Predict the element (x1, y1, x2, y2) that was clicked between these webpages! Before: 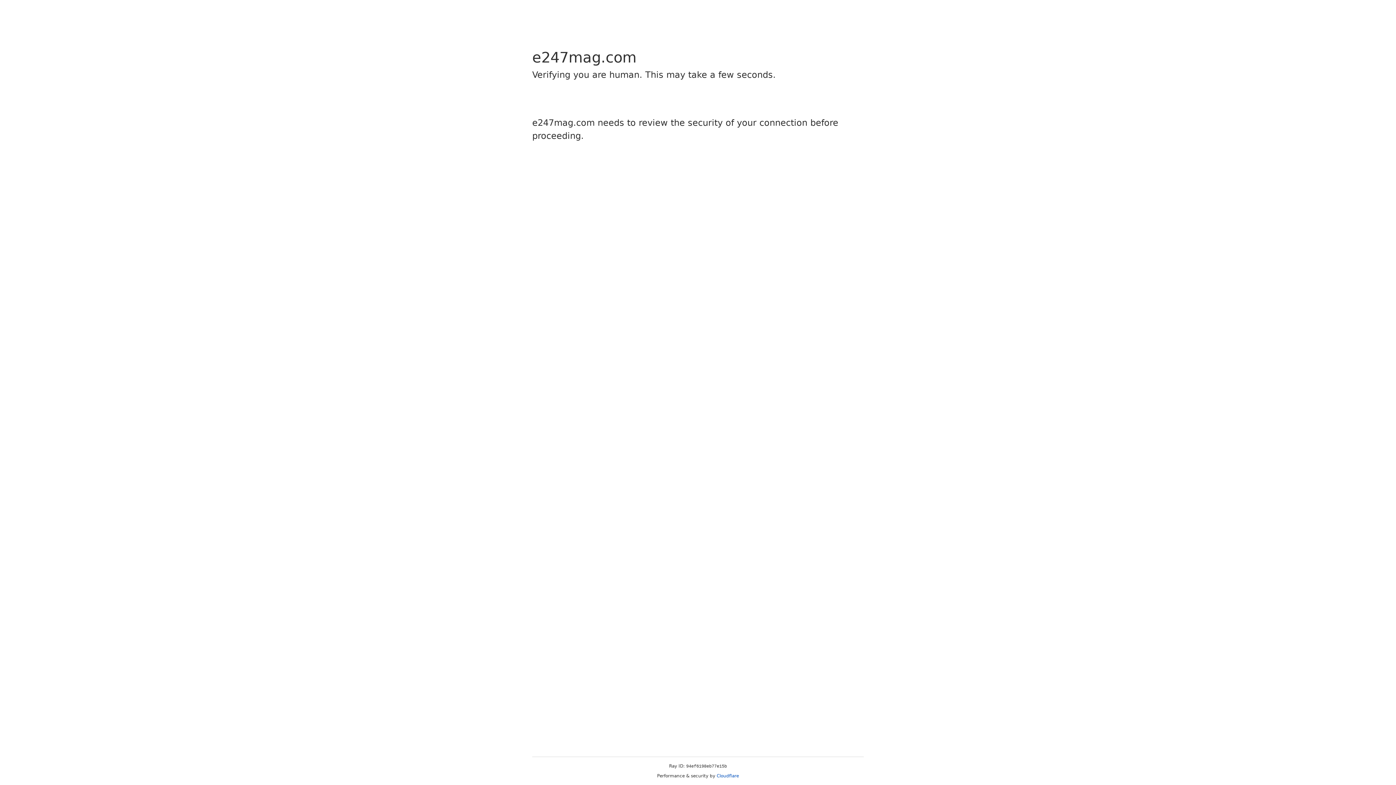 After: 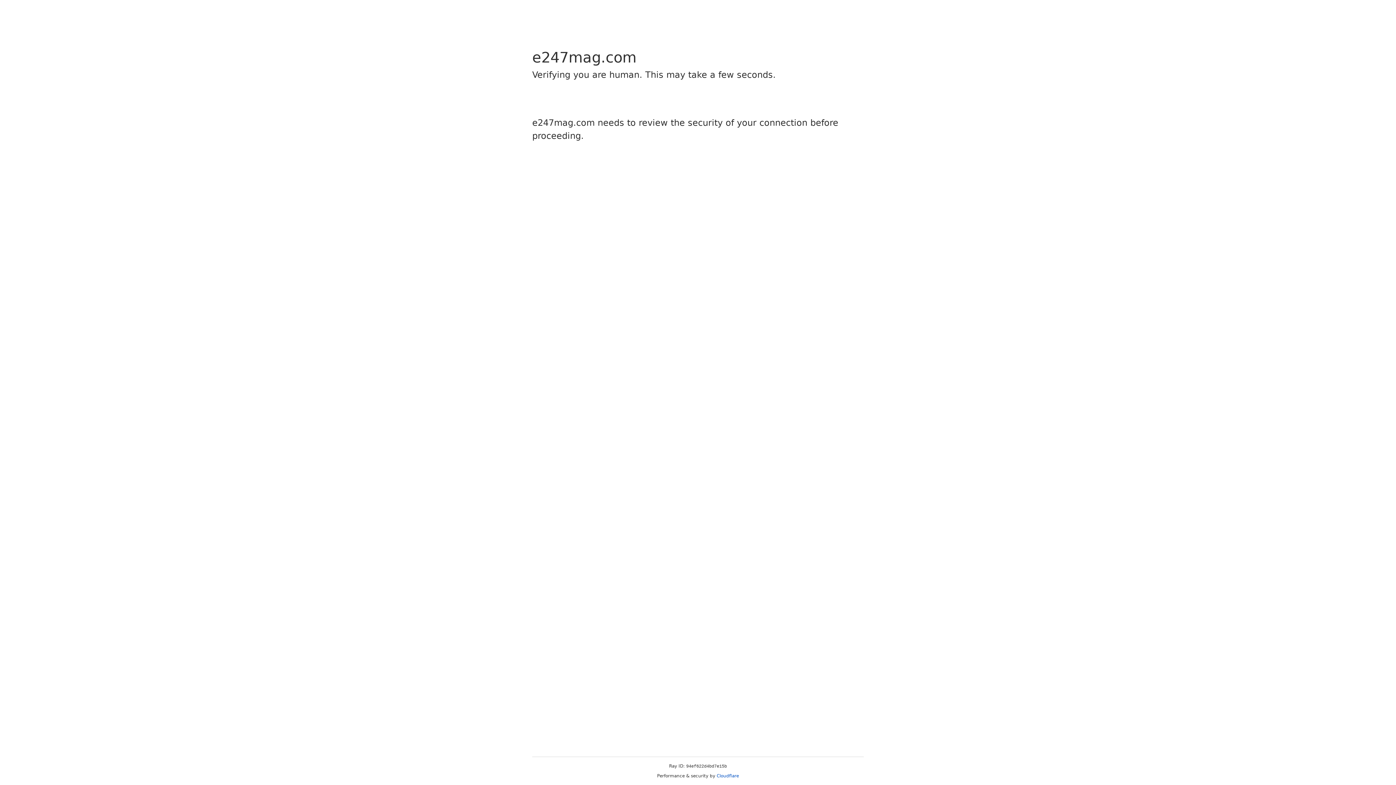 Action: label: Cloudflare bbox: (716, 773, 739, 778)